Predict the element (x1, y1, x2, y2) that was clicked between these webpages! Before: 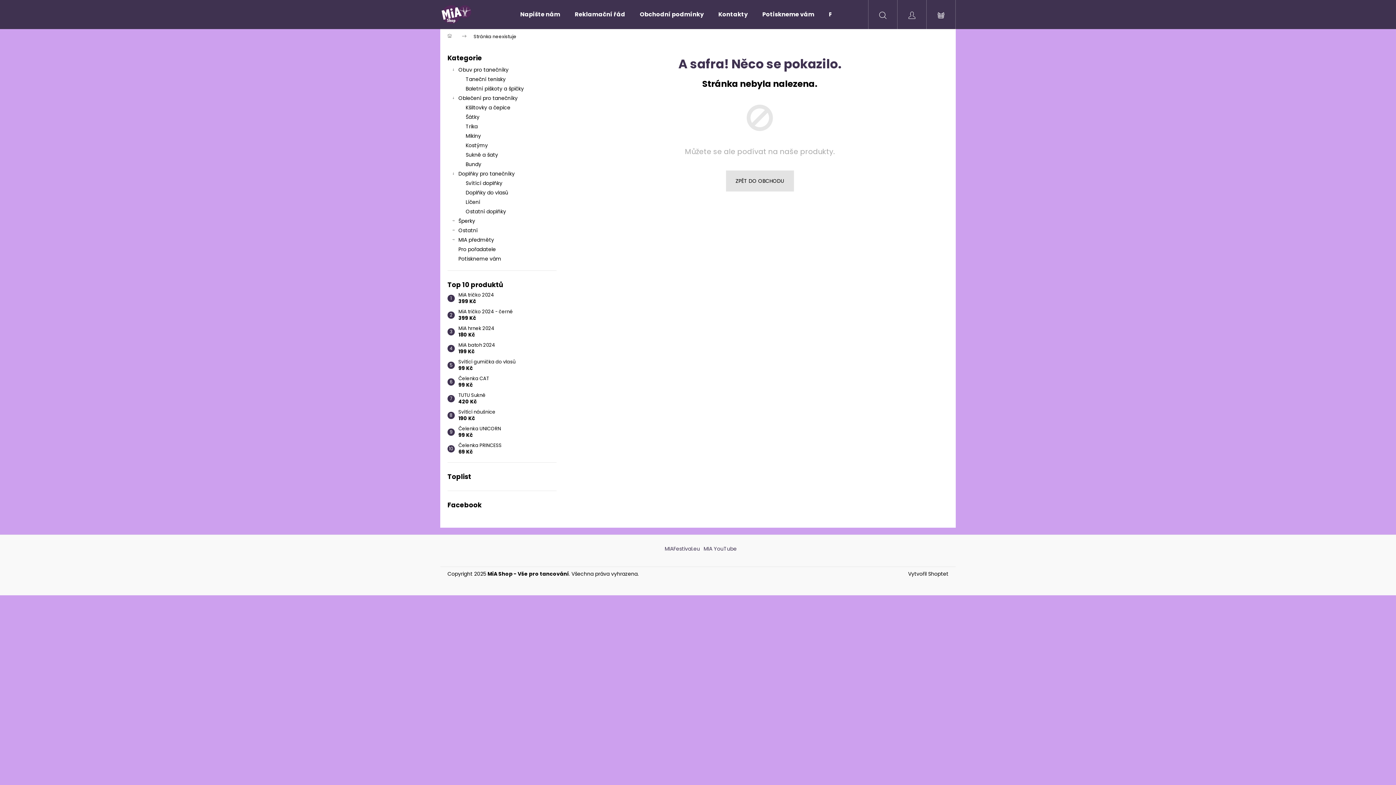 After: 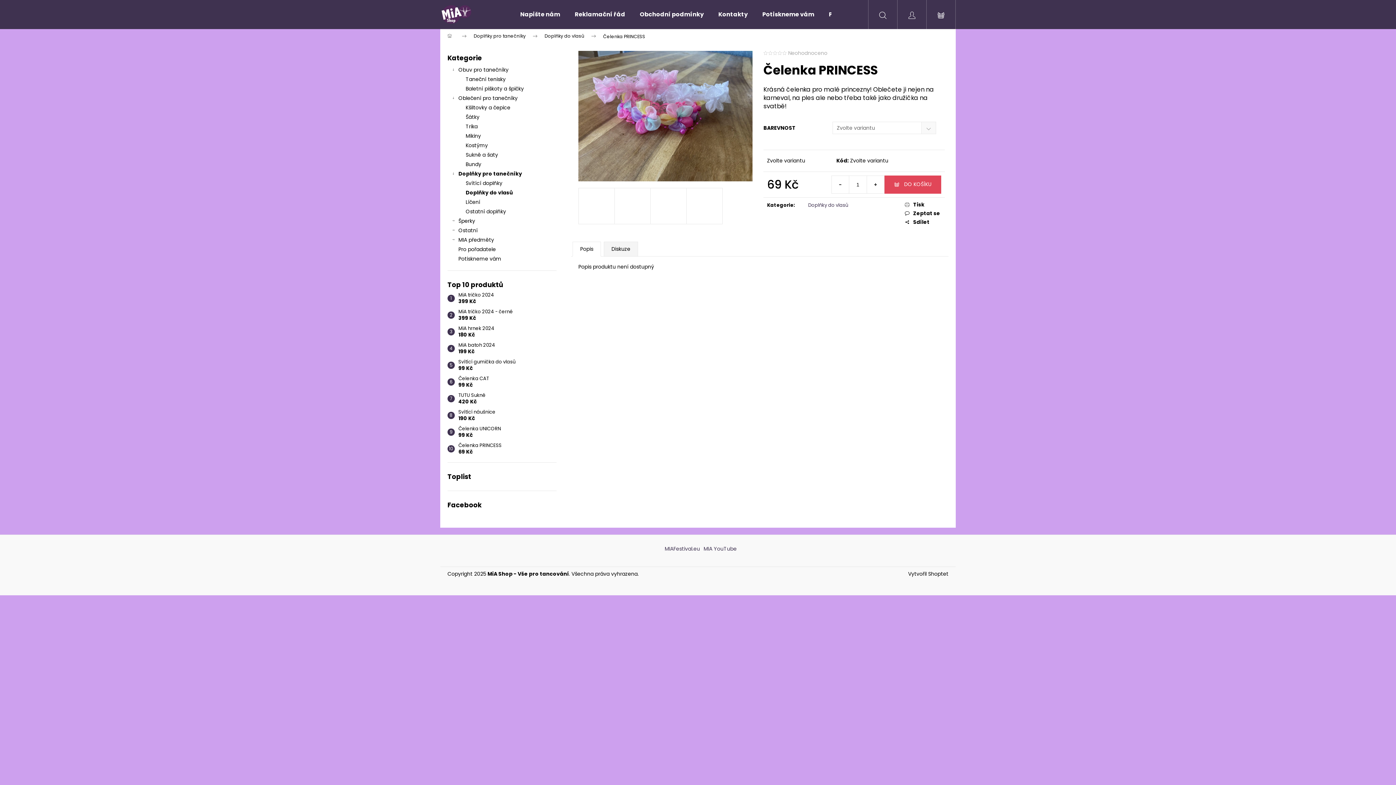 Action: label: Čelenka PRINCESS
69 Kč bbox: (454, 442, 501, 455)